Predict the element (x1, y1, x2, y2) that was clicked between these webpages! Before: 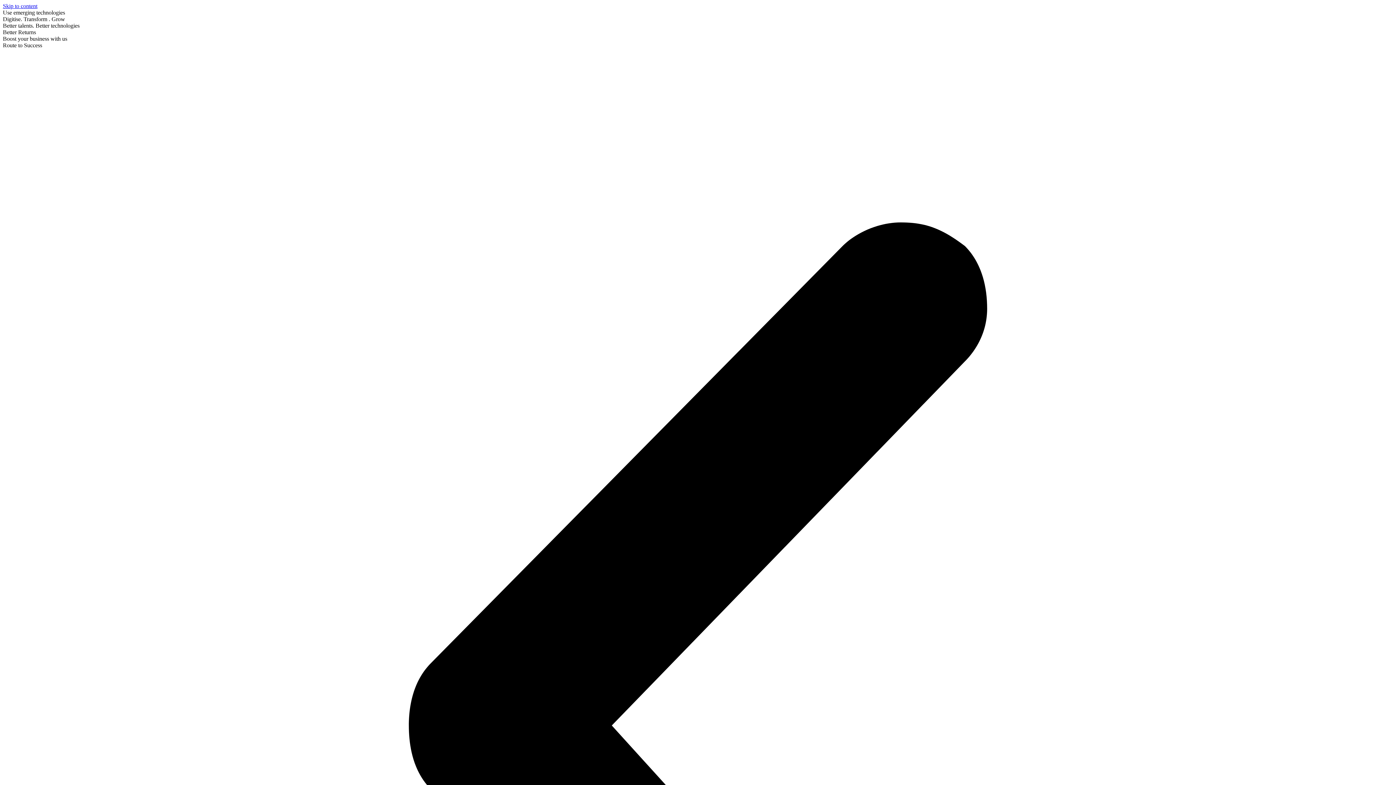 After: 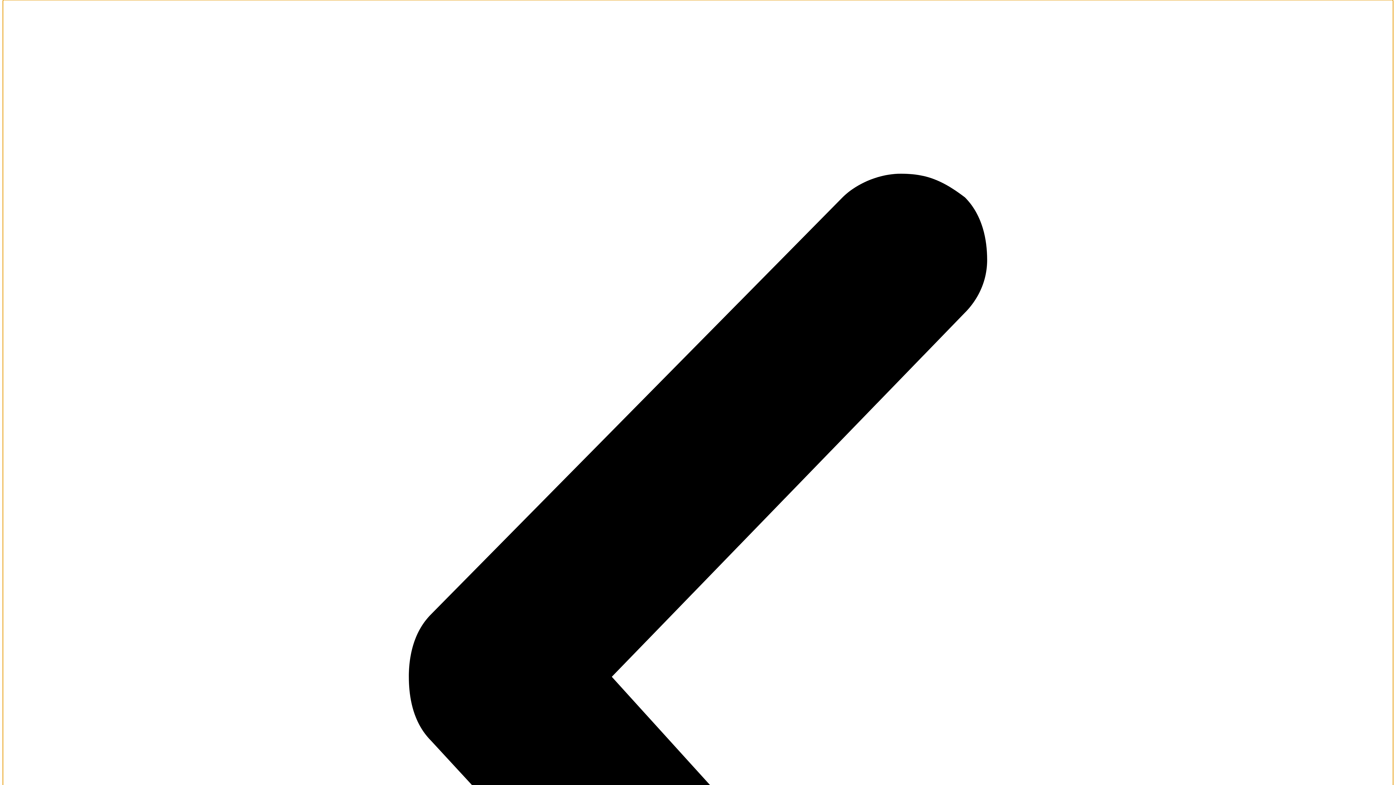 Action: label: Previous slide bbox: (2, 48, 1393, 1440)